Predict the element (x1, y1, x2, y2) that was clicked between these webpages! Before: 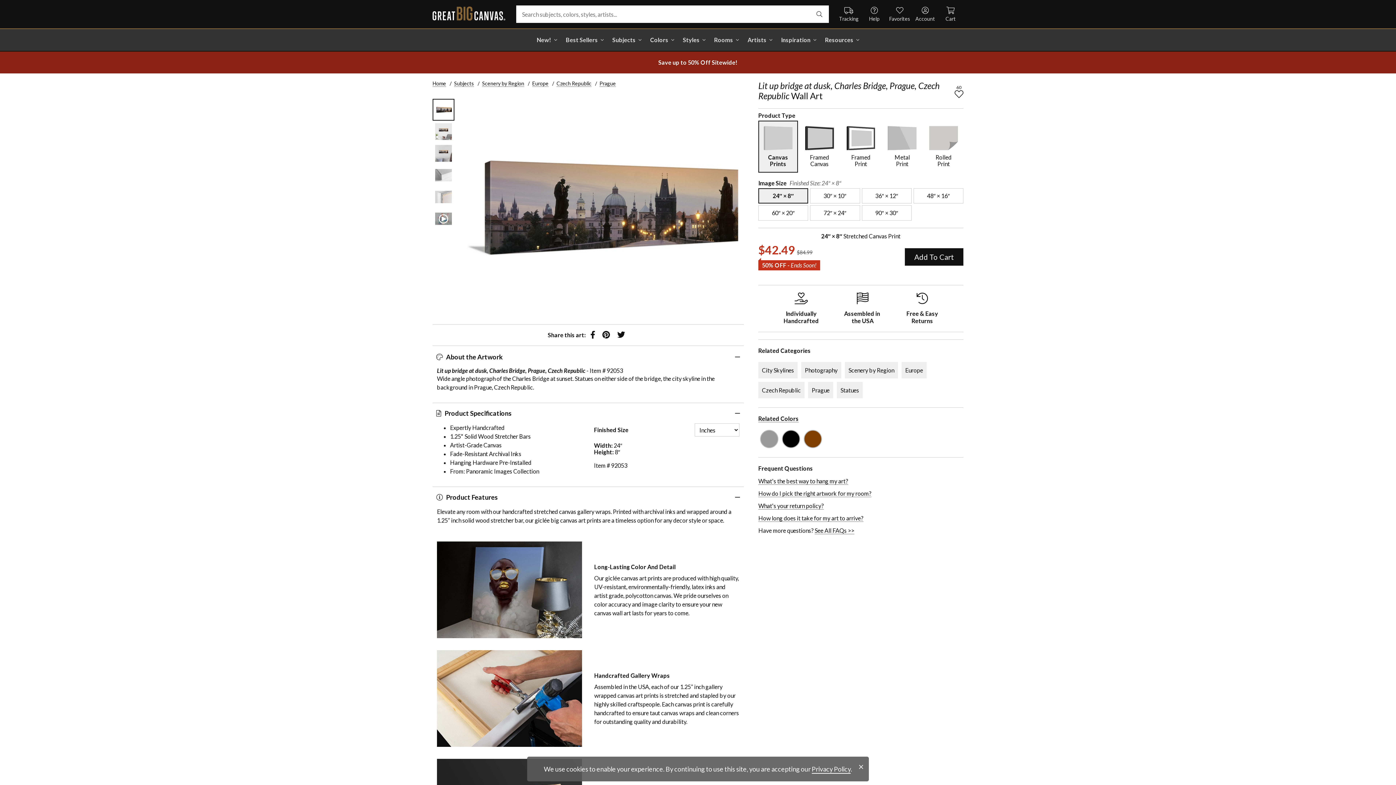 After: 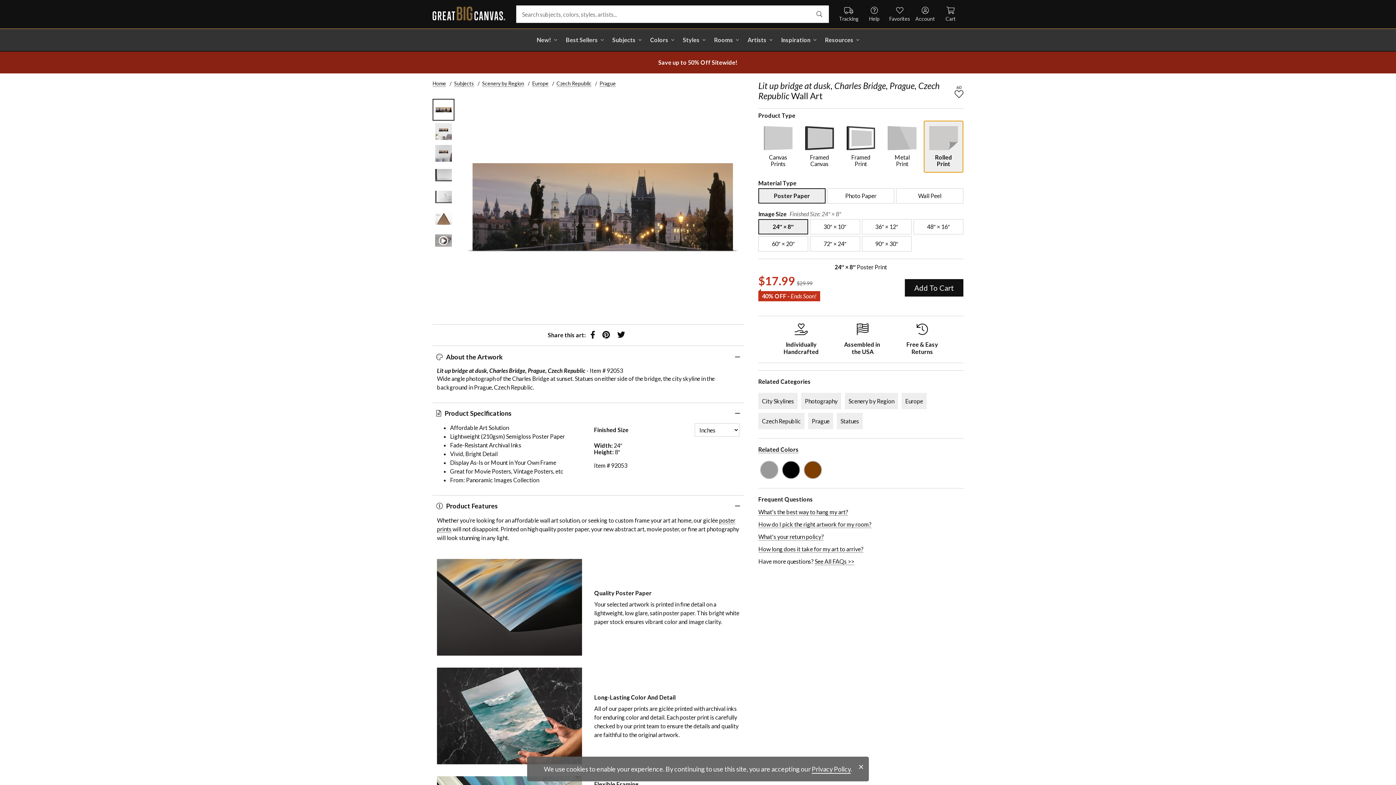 Action: bbox: (924, 120, 963, 172) label: select Rolled Print